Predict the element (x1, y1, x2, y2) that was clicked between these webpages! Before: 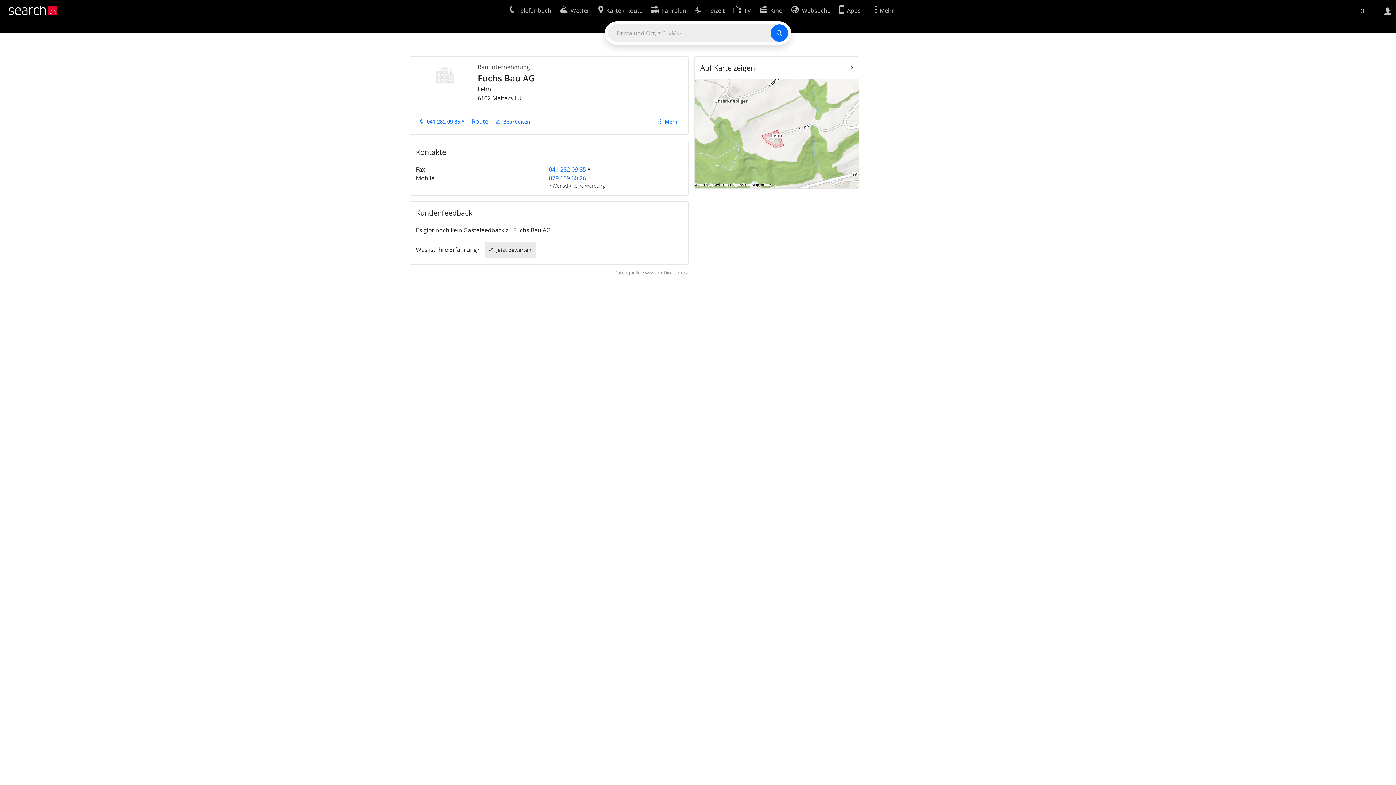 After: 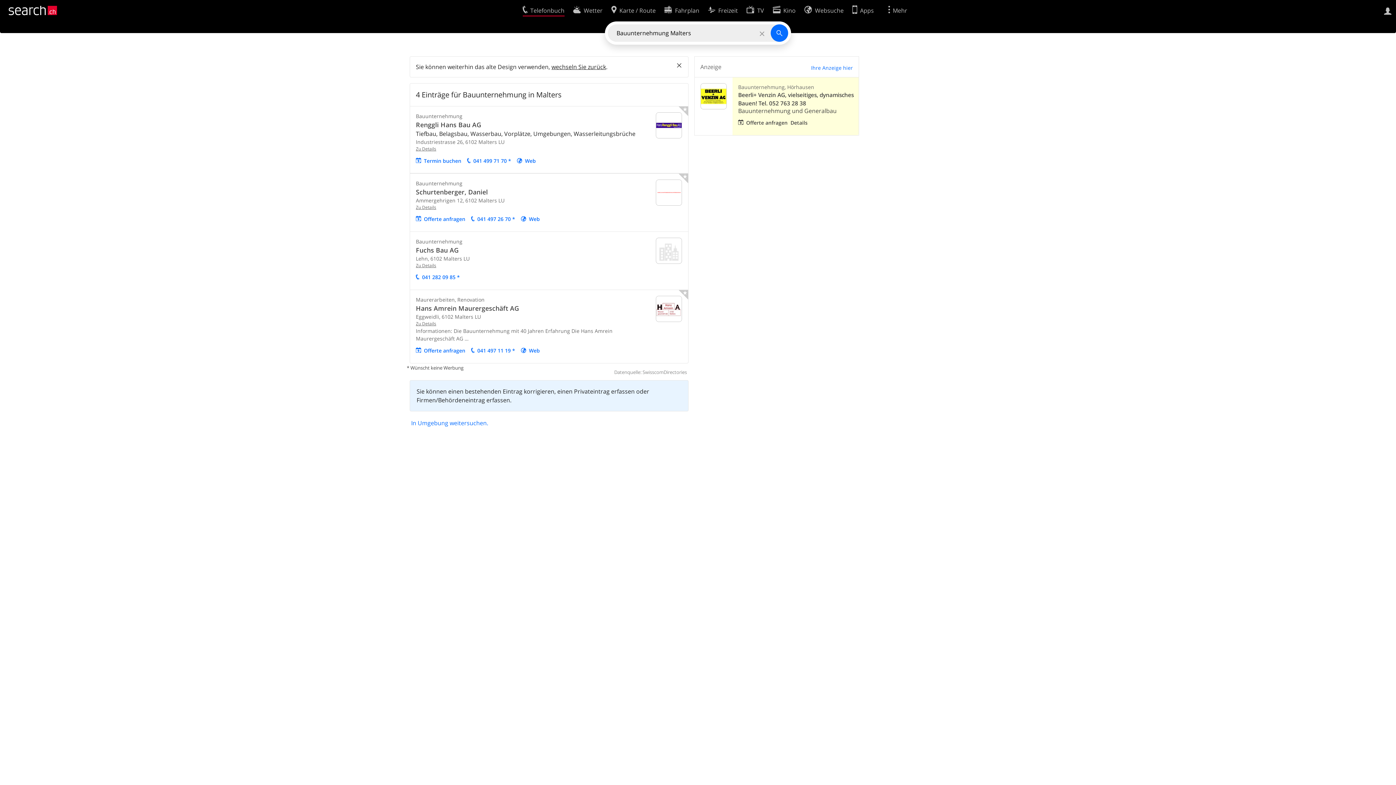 Action: bbox: (477, 62, 530, 70) label: Bauunternehmung